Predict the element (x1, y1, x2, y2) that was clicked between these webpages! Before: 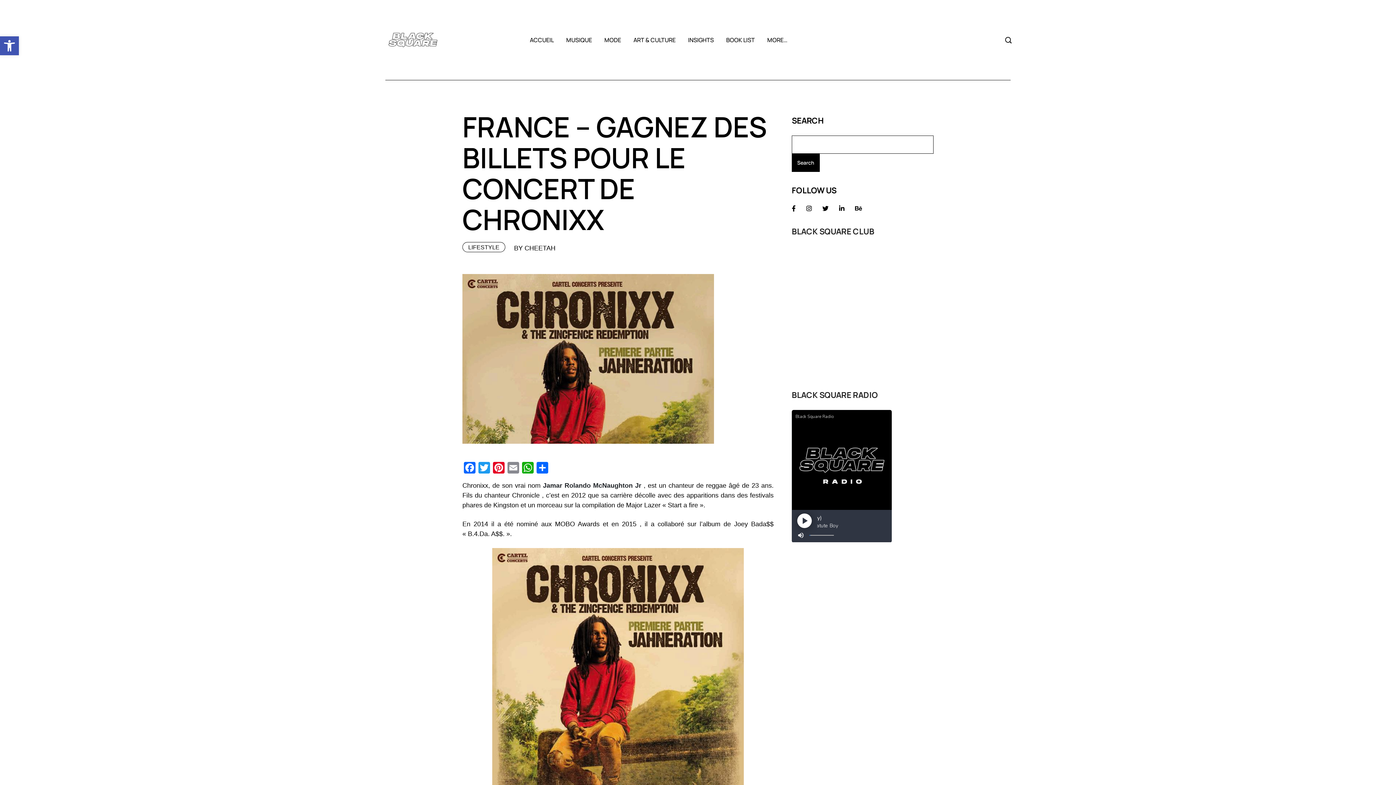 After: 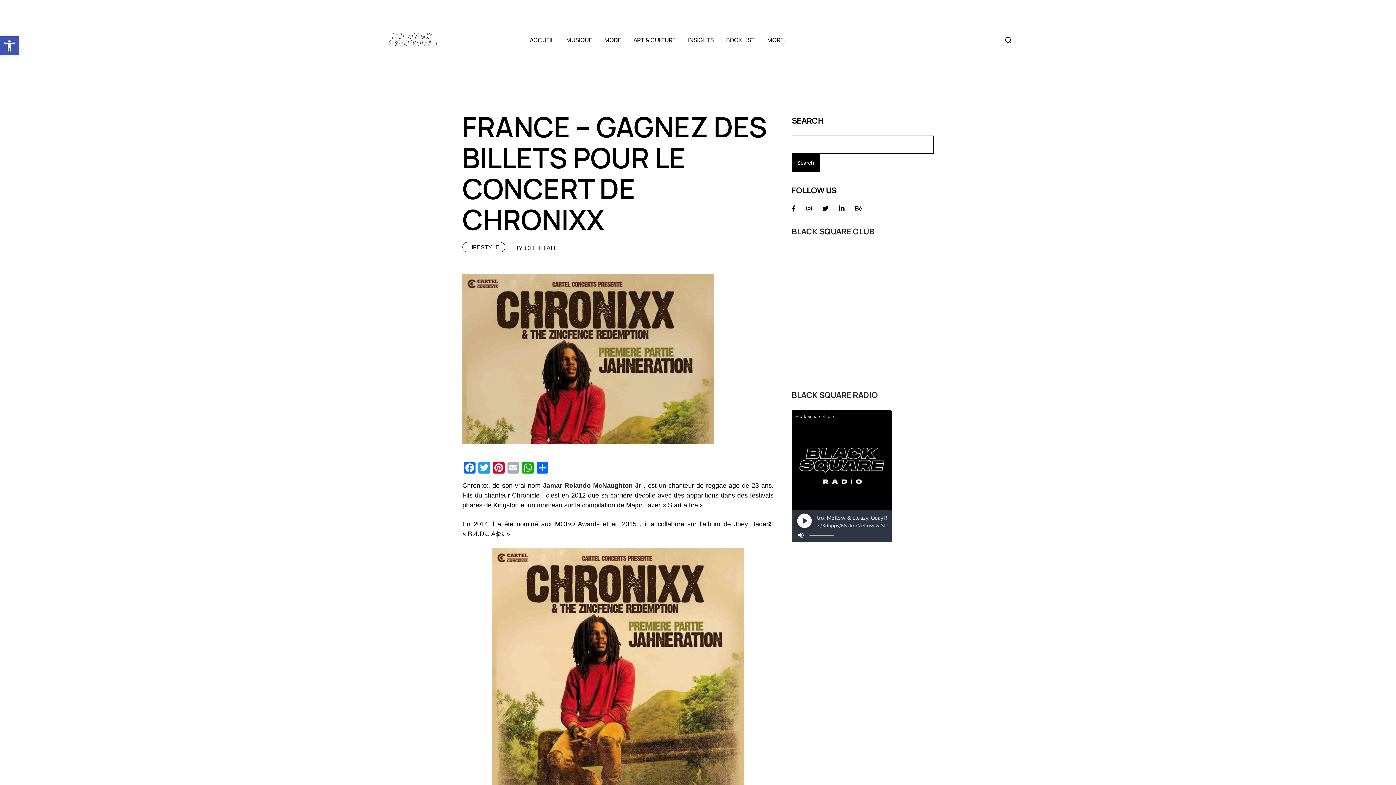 Action: label: Email bbox: (506, 462, 520, 475)